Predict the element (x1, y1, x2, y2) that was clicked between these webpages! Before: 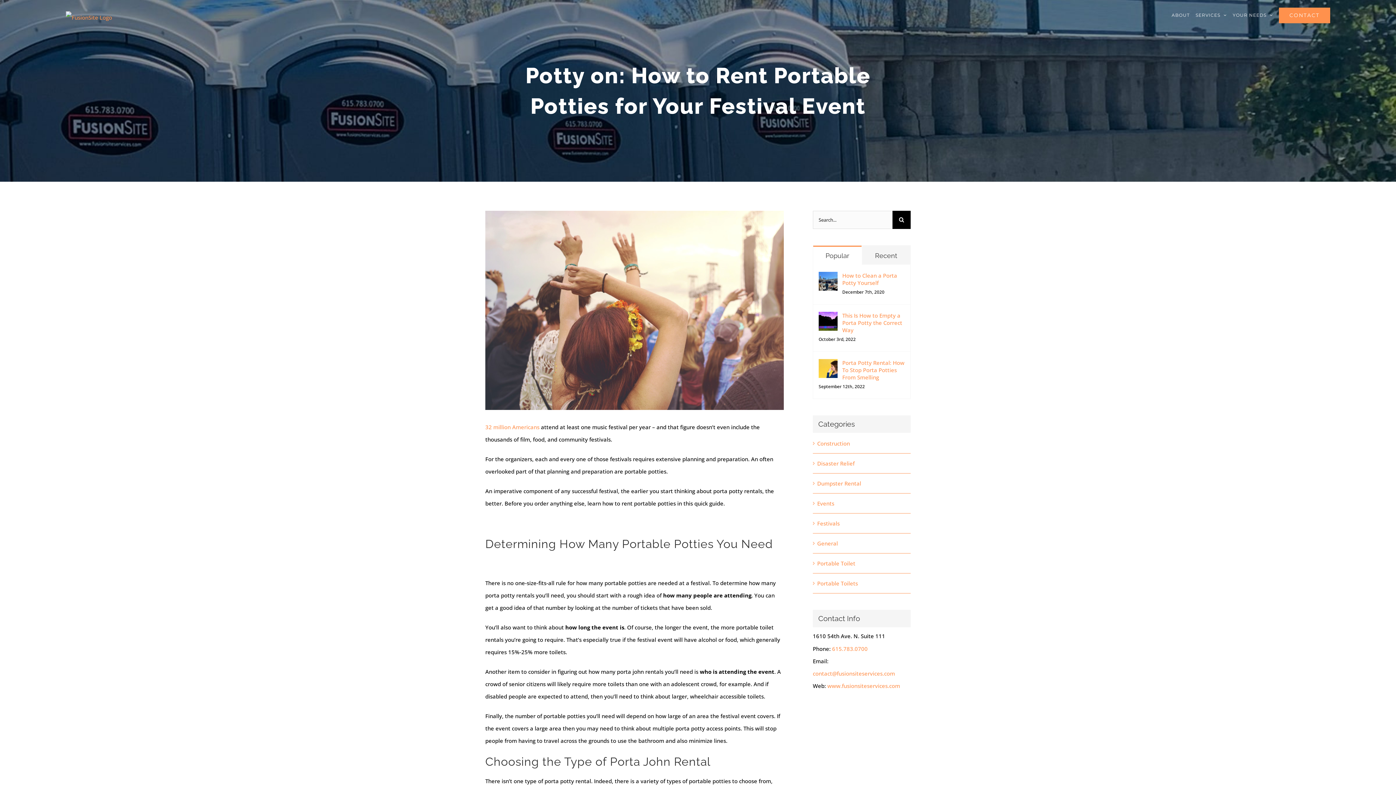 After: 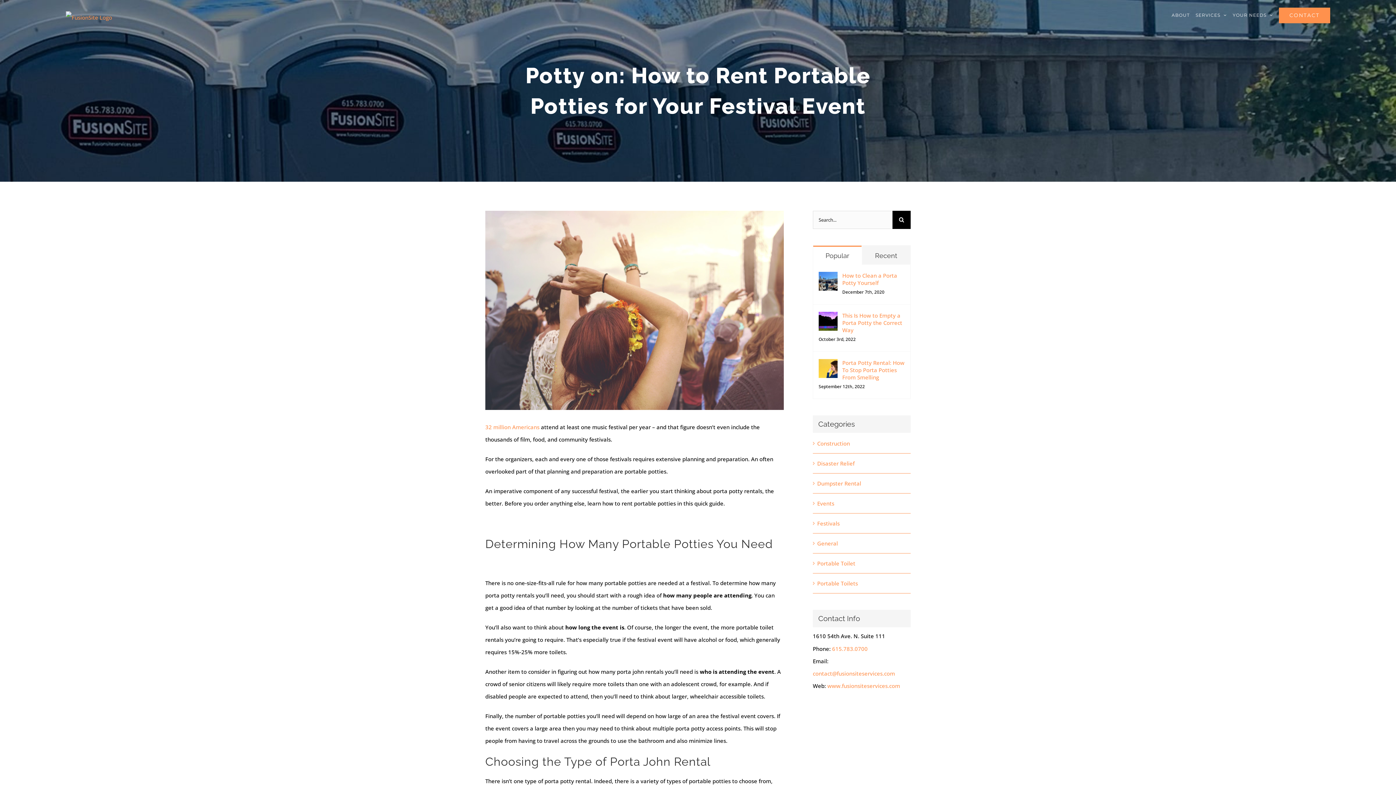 Action: label: 615.783.0700 bbox: (832, 645, 867, 652)